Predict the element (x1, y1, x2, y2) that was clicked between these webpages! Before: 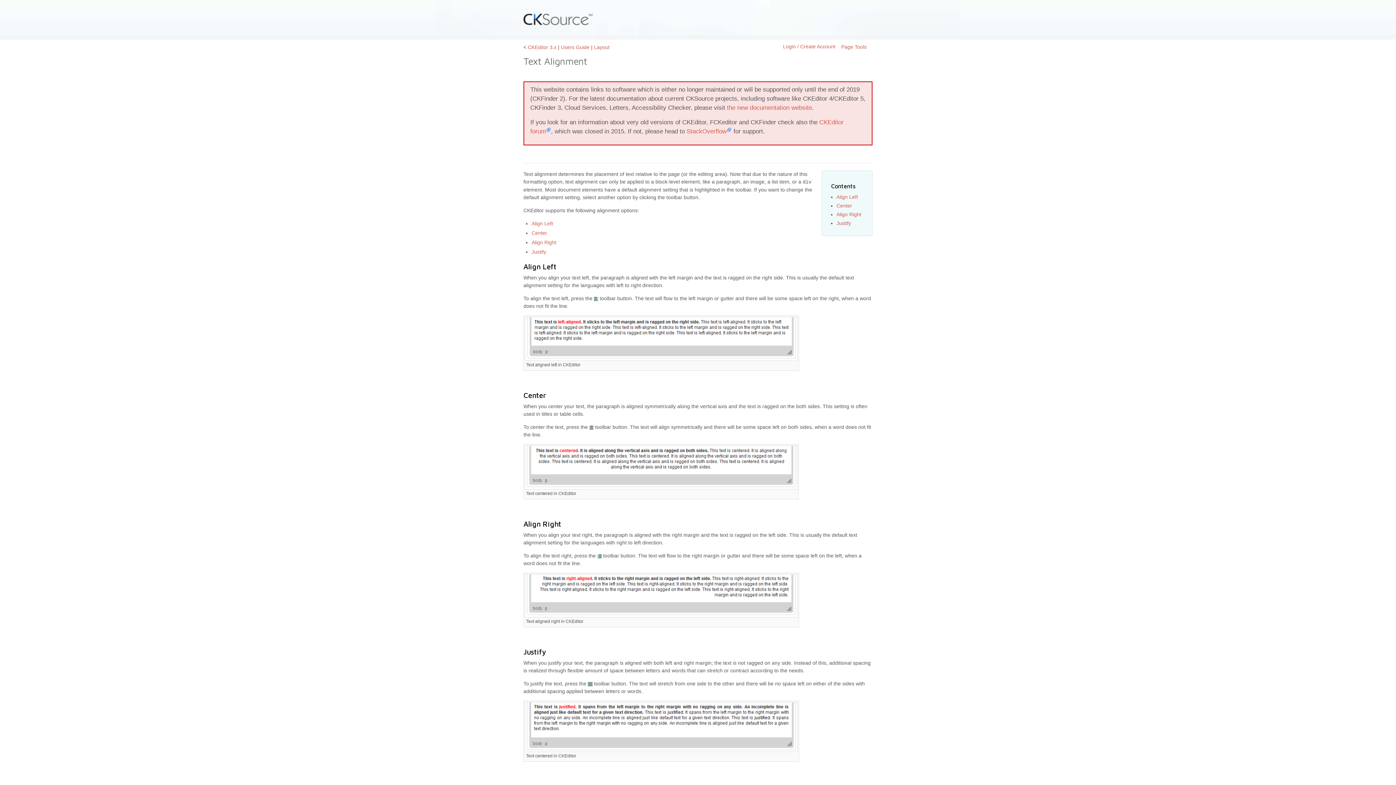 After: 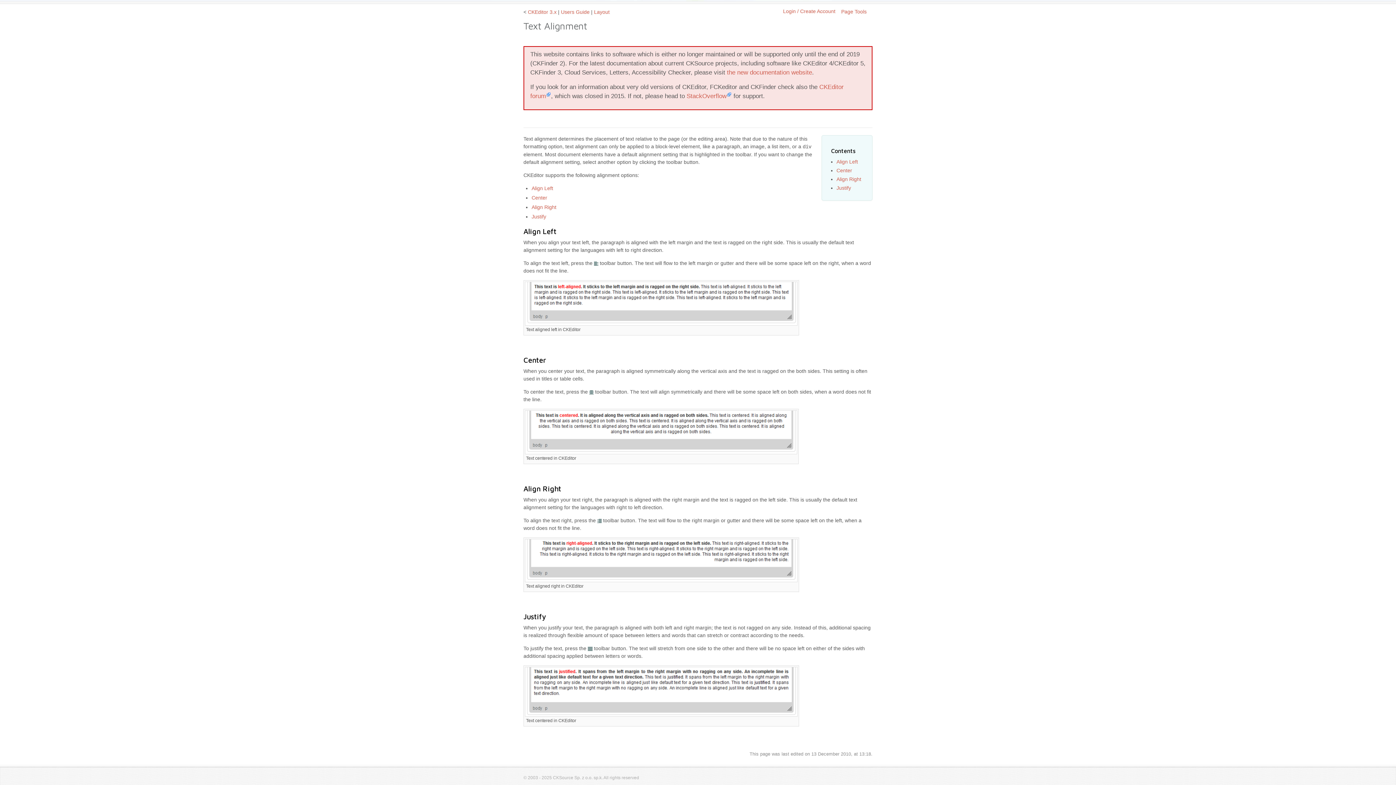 Action: bbox: (836, 211, 861, 217) label: Align Right